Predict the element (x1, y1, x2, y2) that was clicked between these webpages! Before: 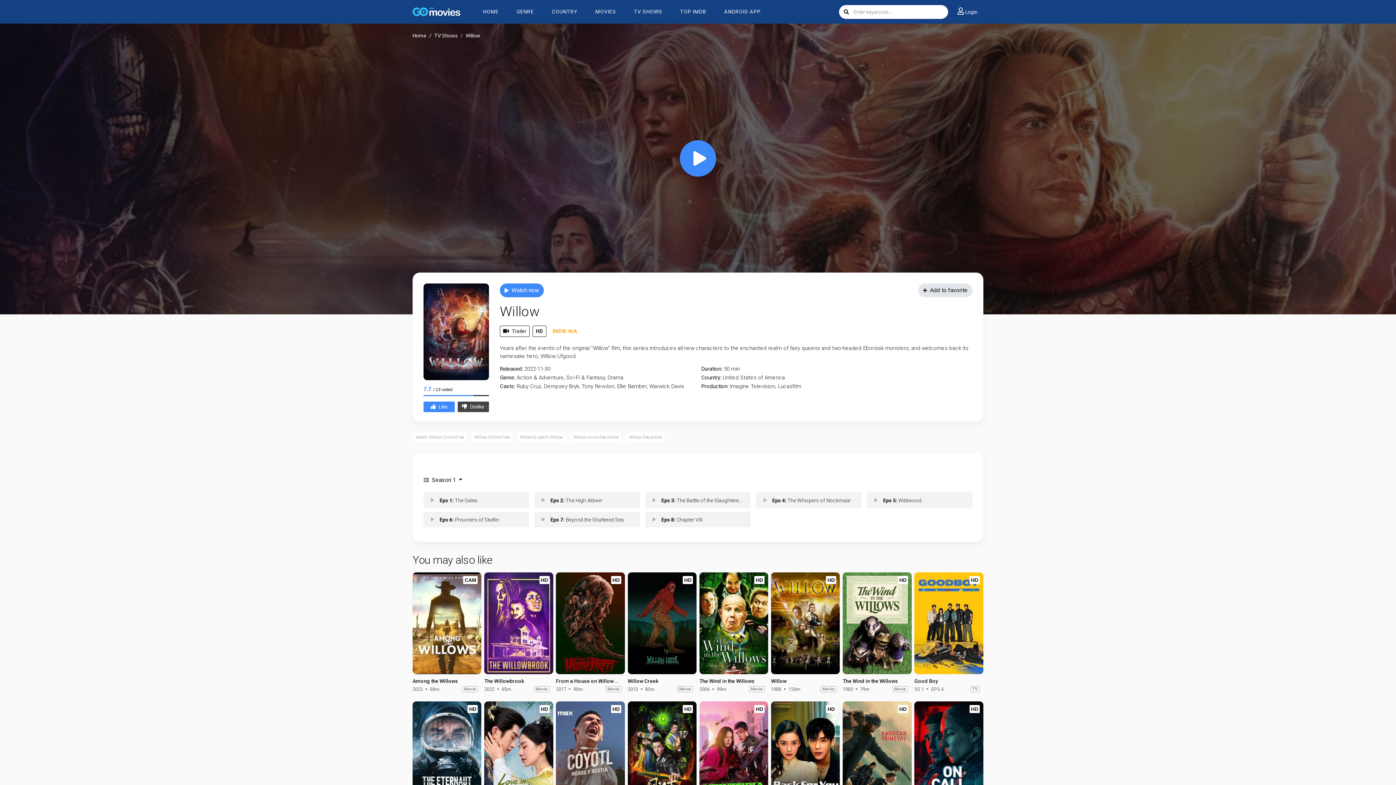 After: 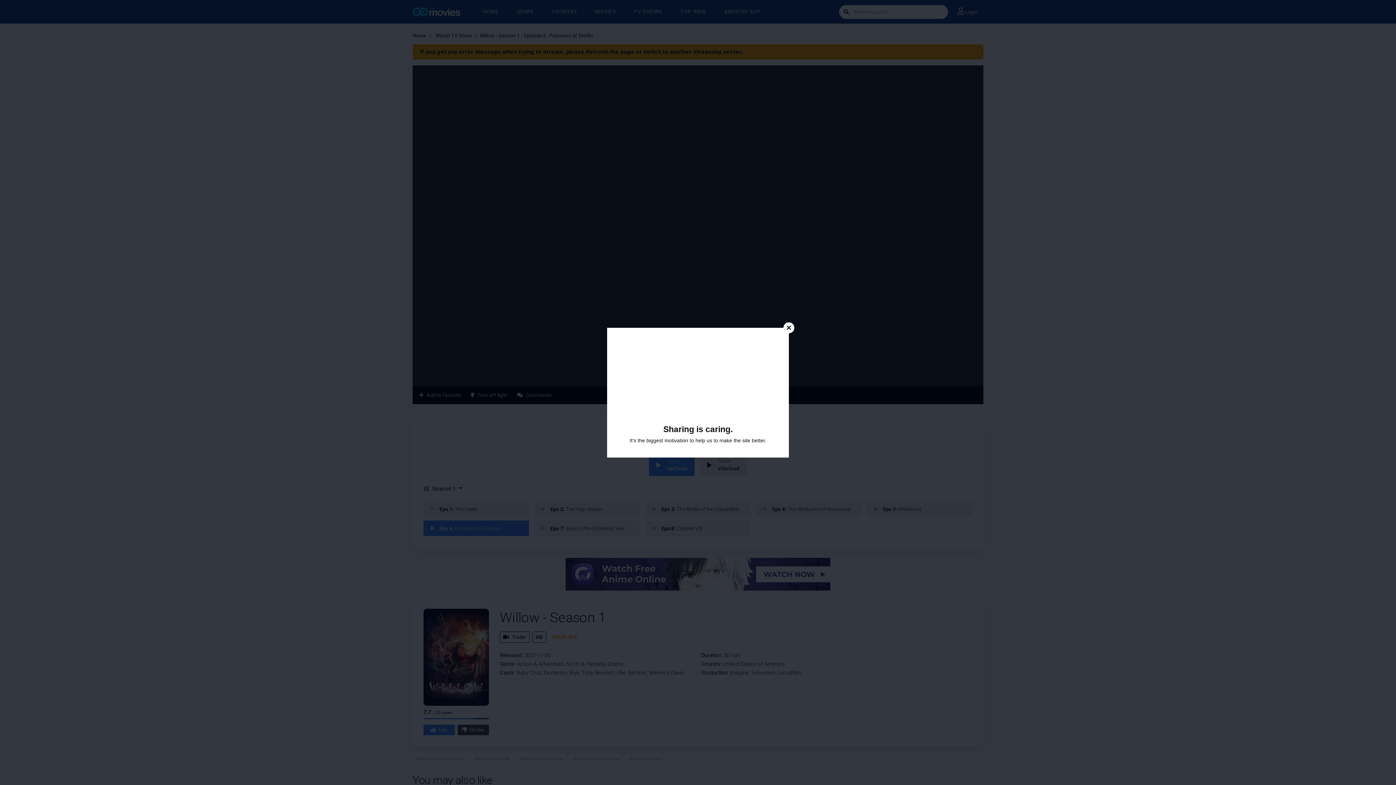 Action: bbox: (423, 512, 529, 527) label: Eps 6: Prisoners of Skellin